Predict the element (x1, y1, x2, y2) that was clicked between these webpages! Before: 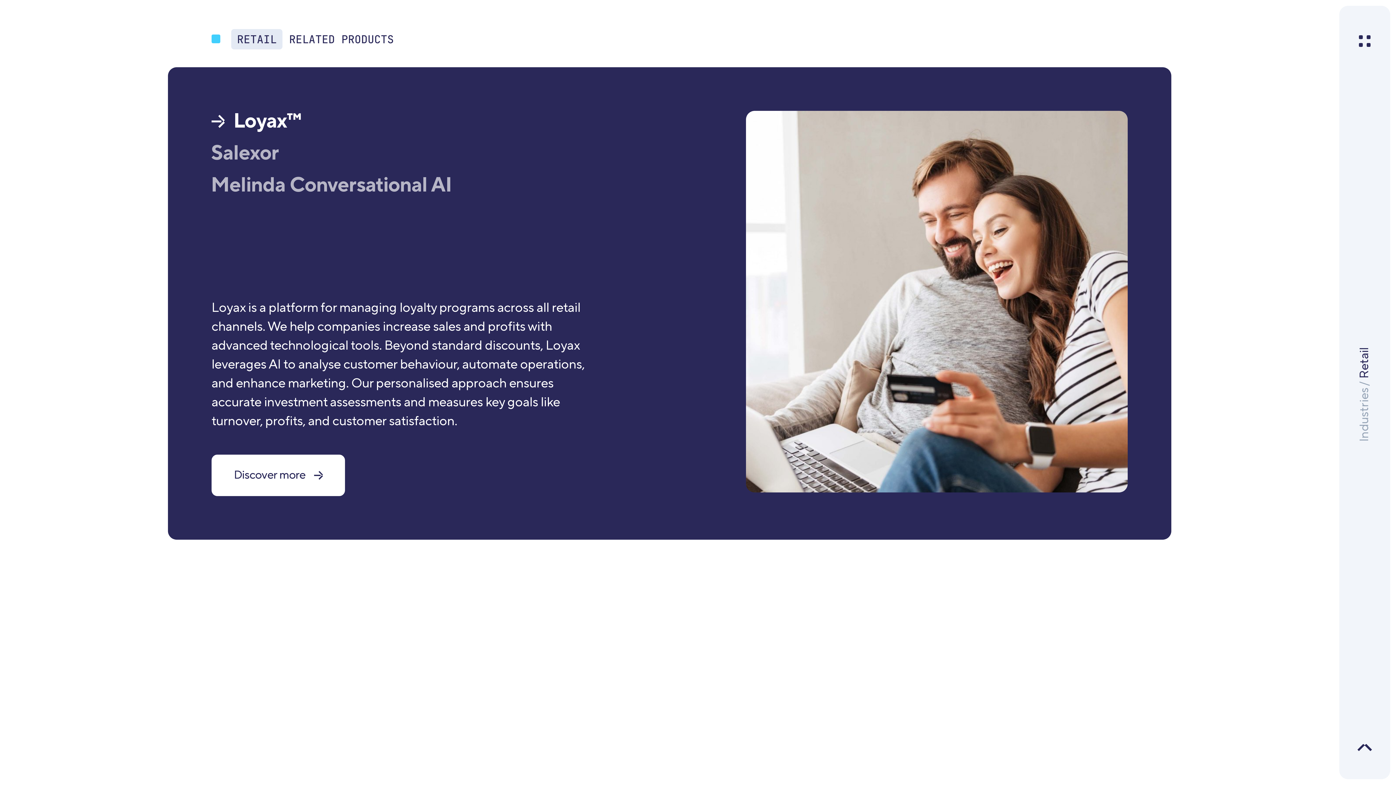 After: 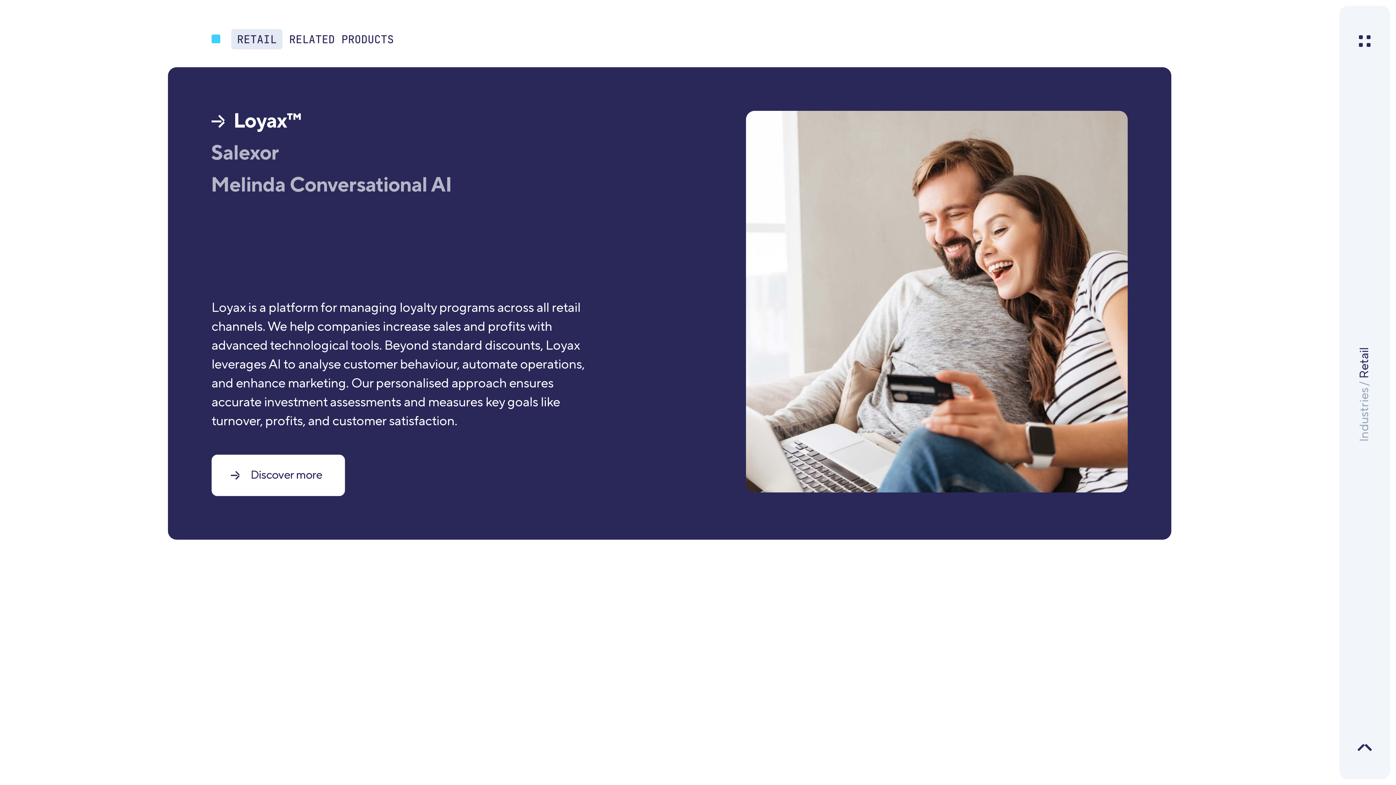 Action: label: Discover more bbox: (211, 454, 345, 496)